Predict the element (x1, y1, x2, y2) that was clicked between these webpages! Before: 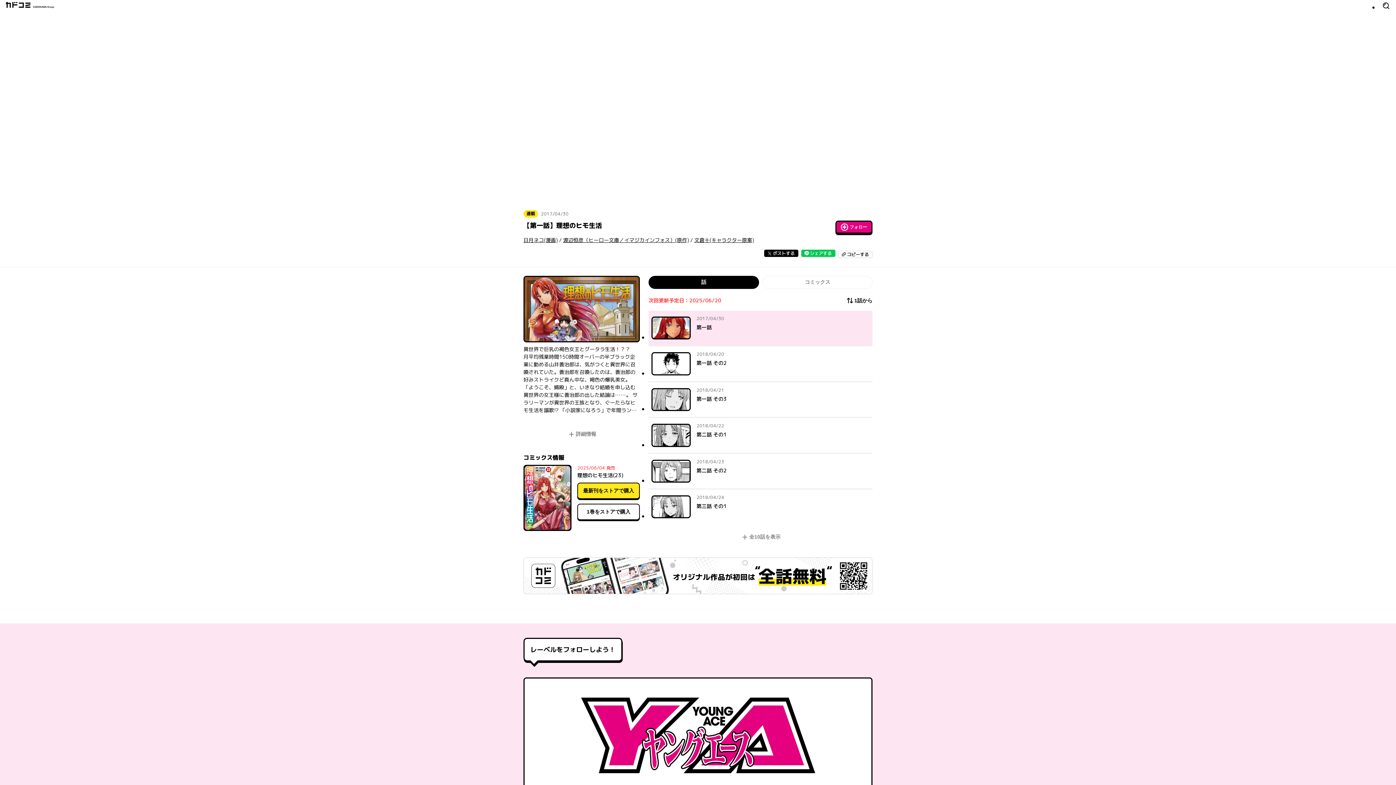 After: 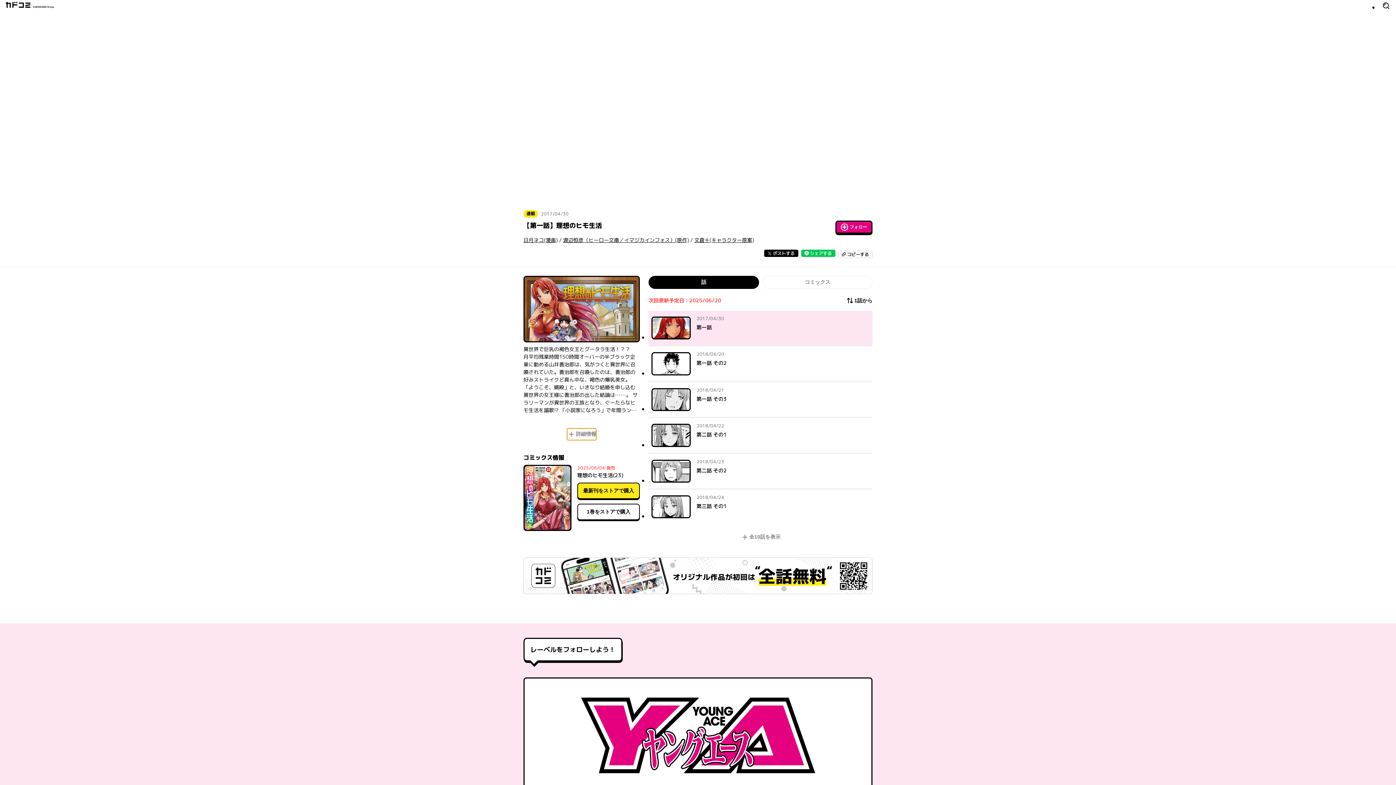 Action: bbox: (567, 428, 596, 440) label: 詳細情報